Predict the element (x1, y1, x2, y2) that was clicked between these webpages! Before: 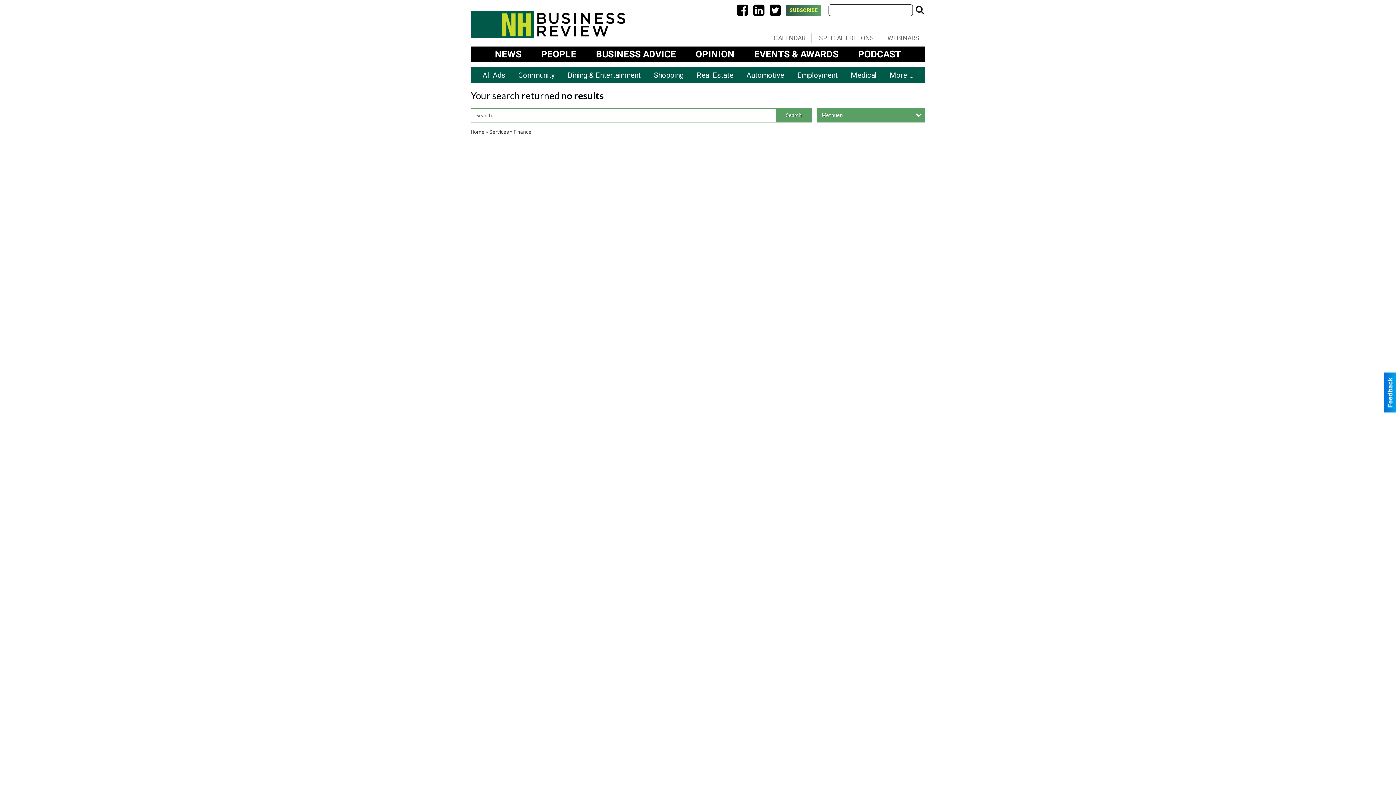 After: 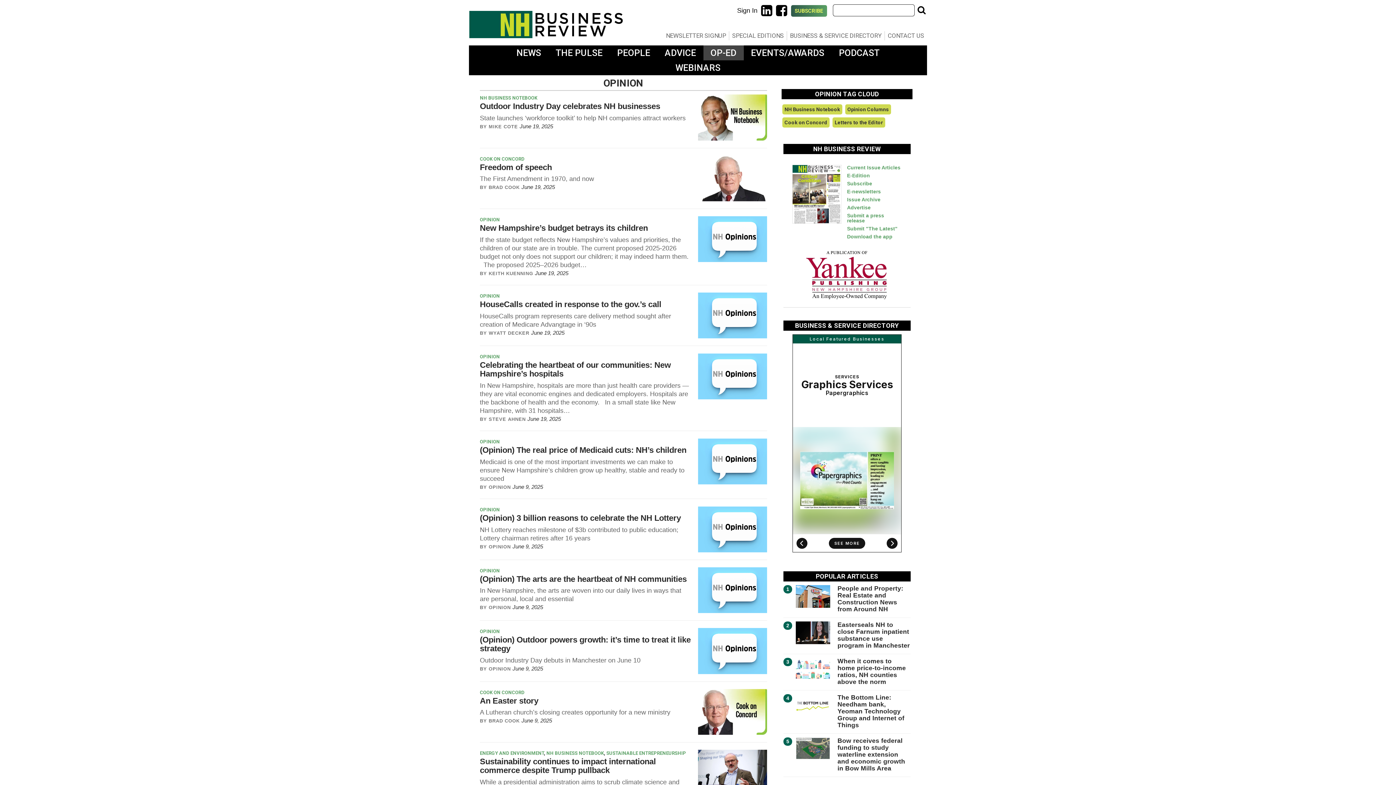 Action: bbox: (686, 46, 743, 61) label: OPINION